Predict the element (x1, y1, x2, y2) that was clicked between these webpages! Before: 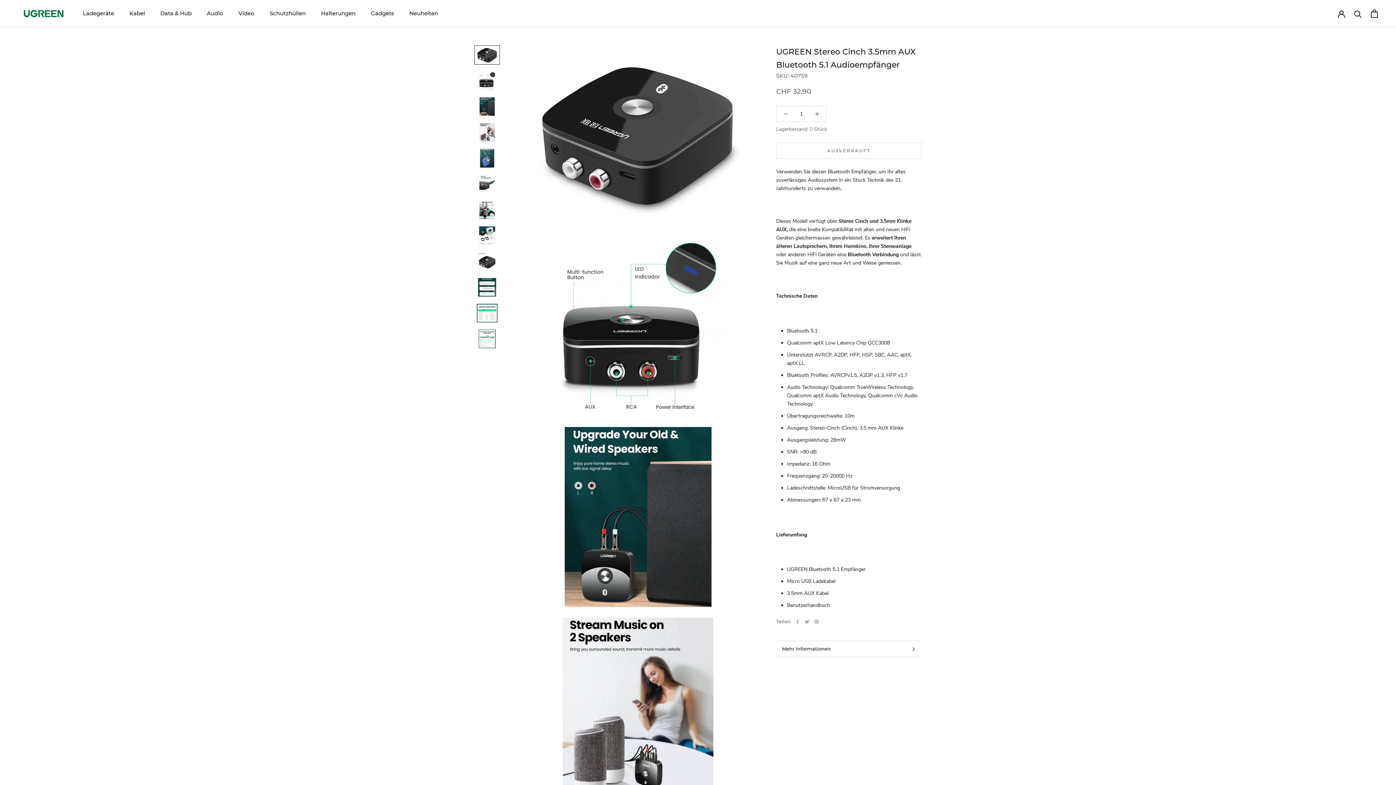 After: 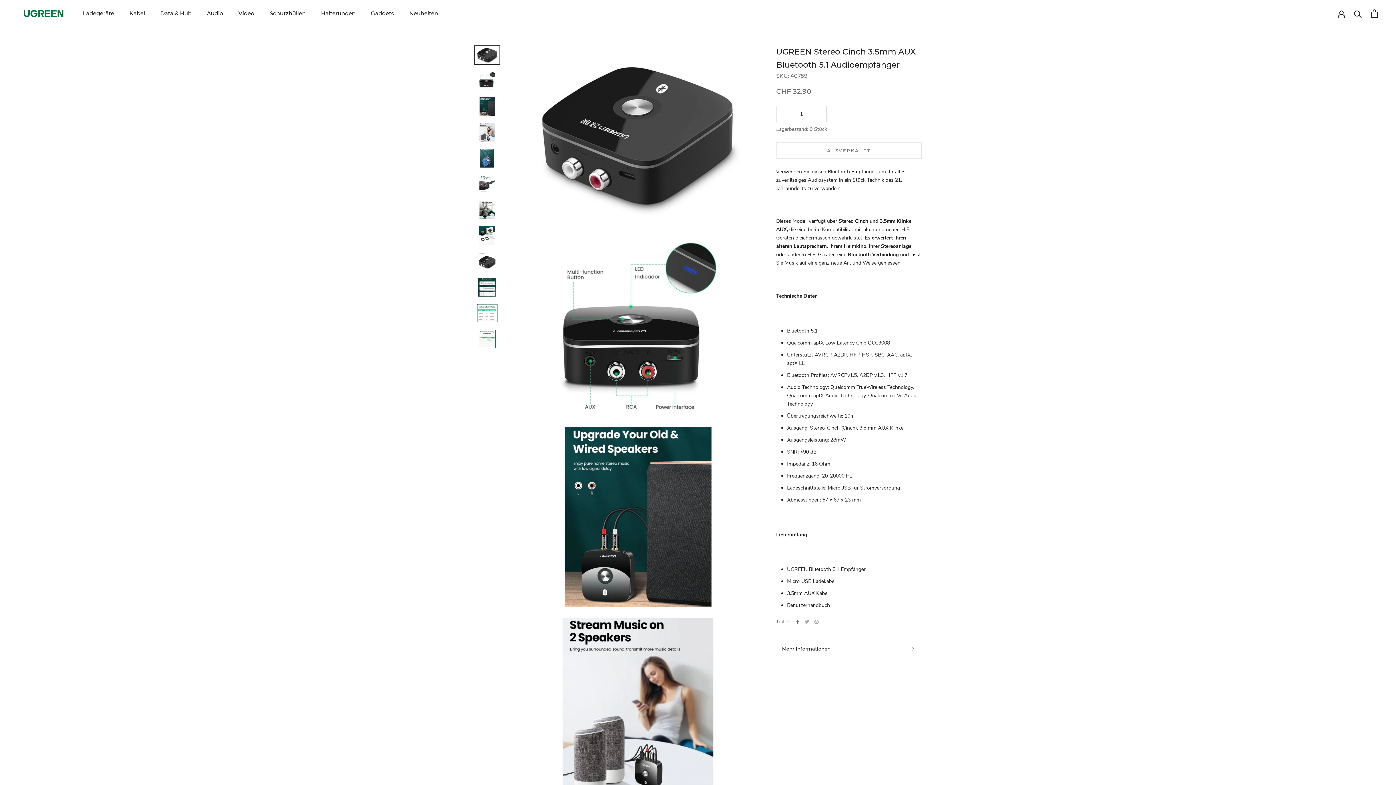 Action: bbox: (795, 619, 800, 624) label: Facebook